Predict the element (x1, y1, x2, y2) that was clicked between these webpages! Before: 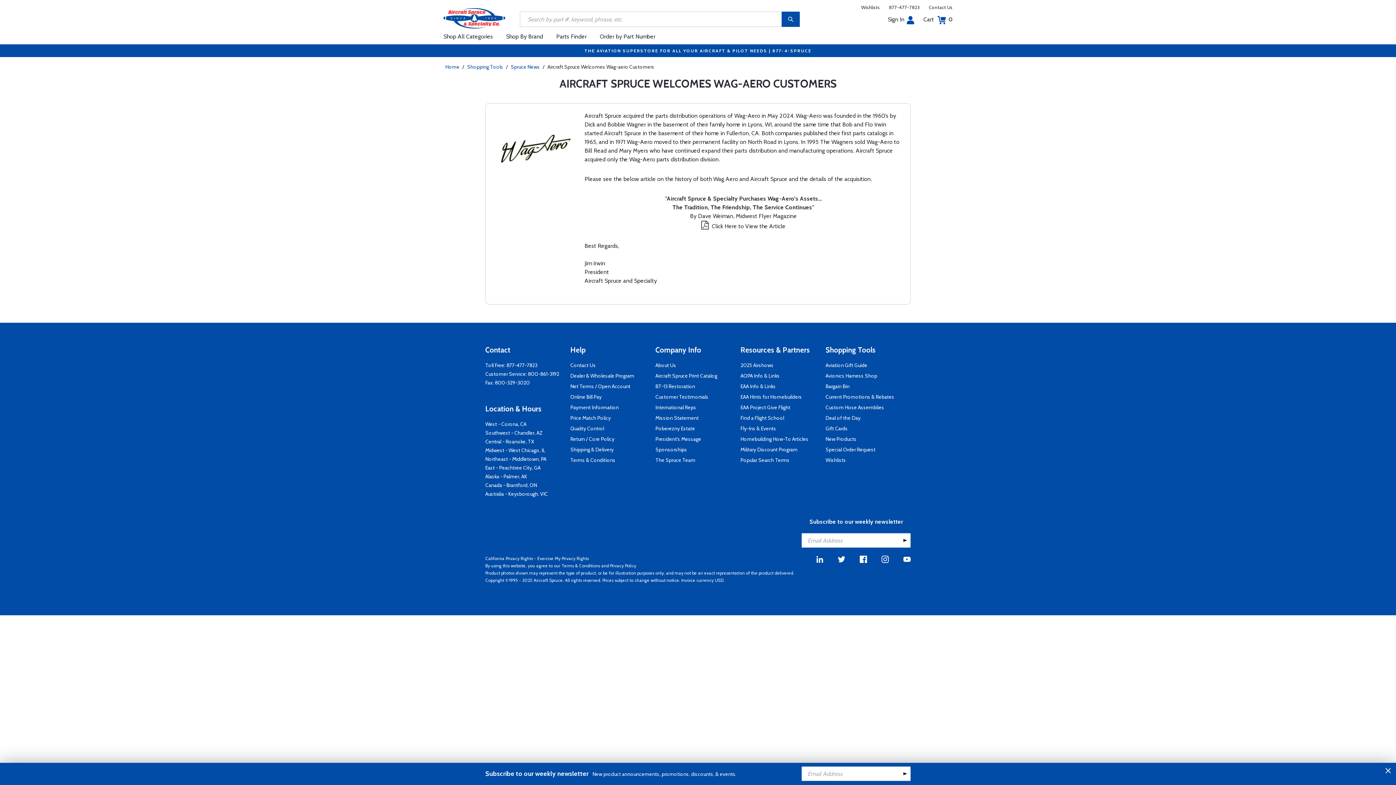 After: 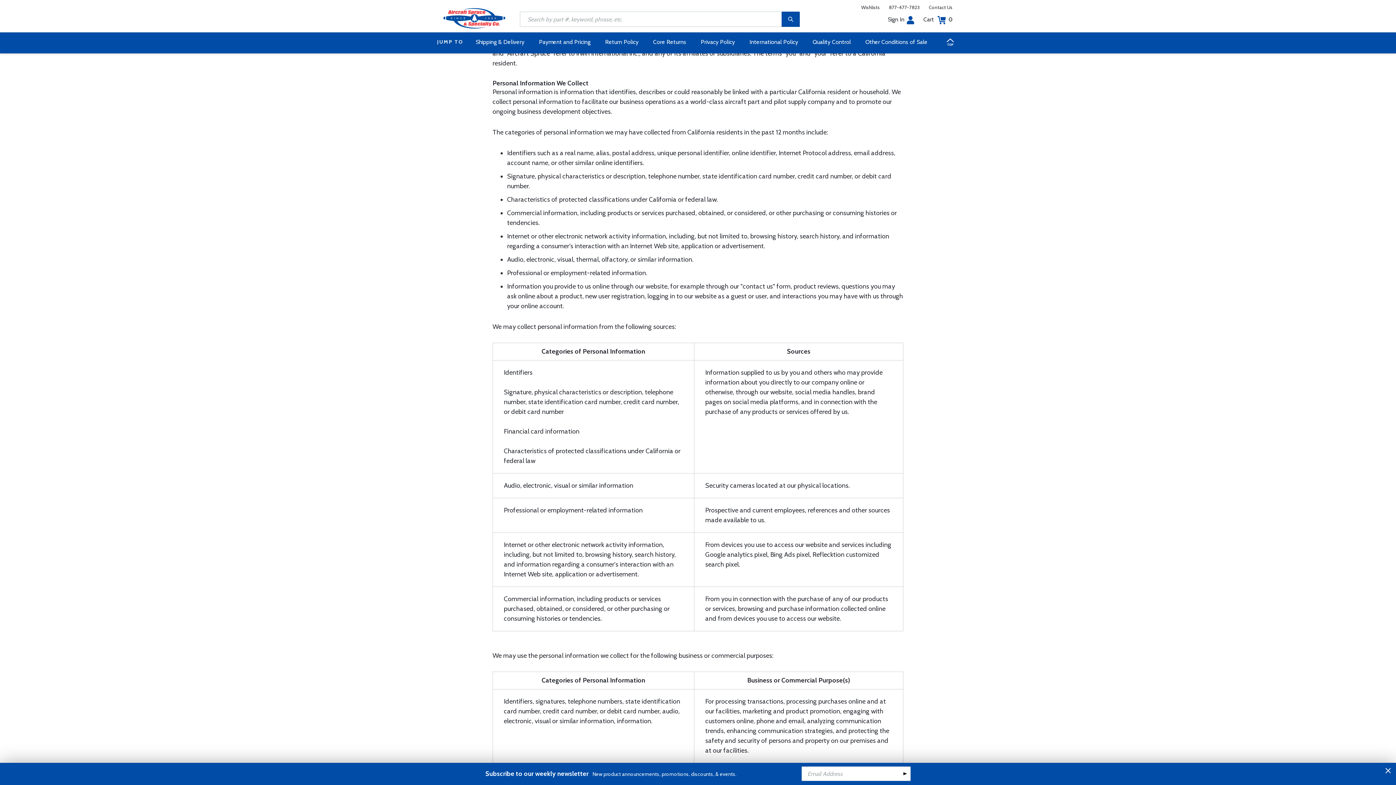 Action: bbox: (485, 555, 533, 562) label: California Privacy Rights